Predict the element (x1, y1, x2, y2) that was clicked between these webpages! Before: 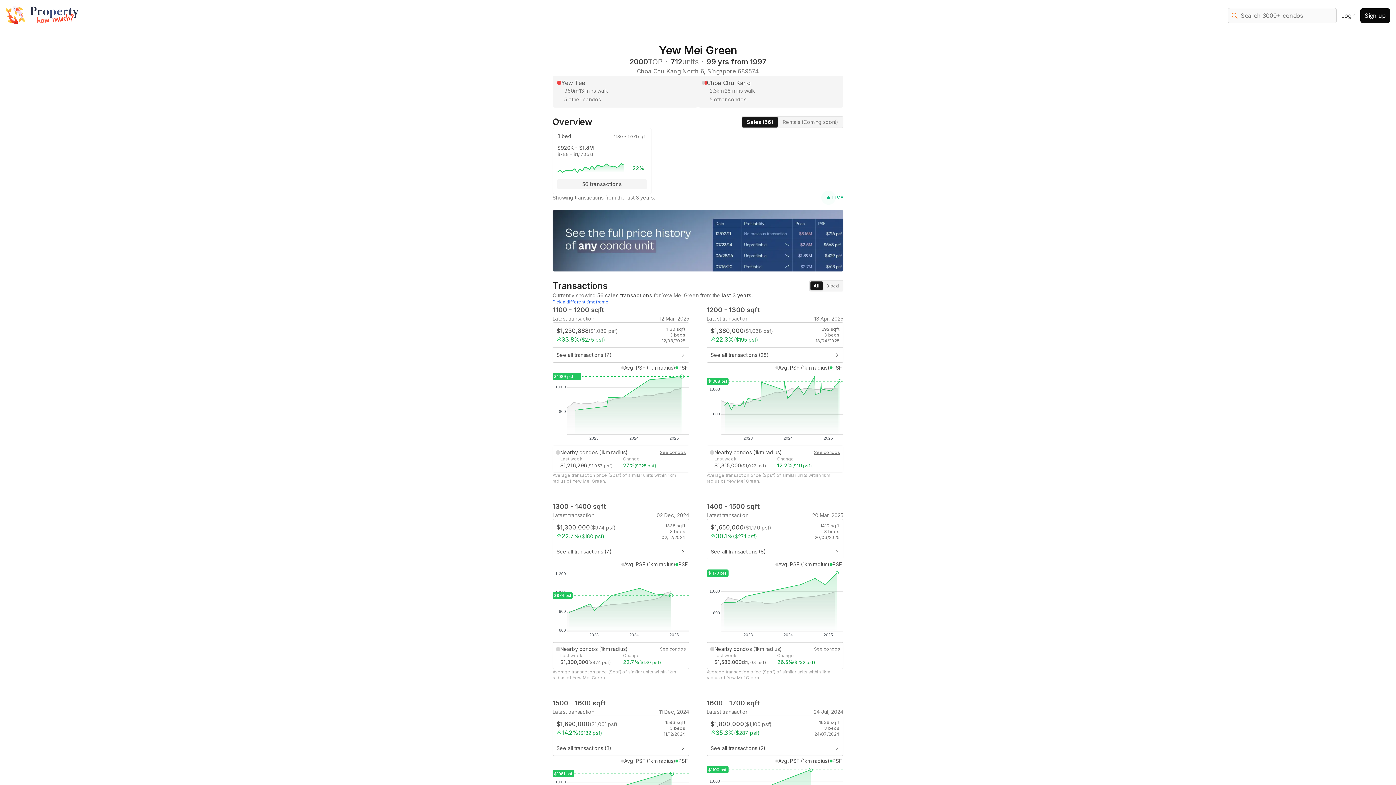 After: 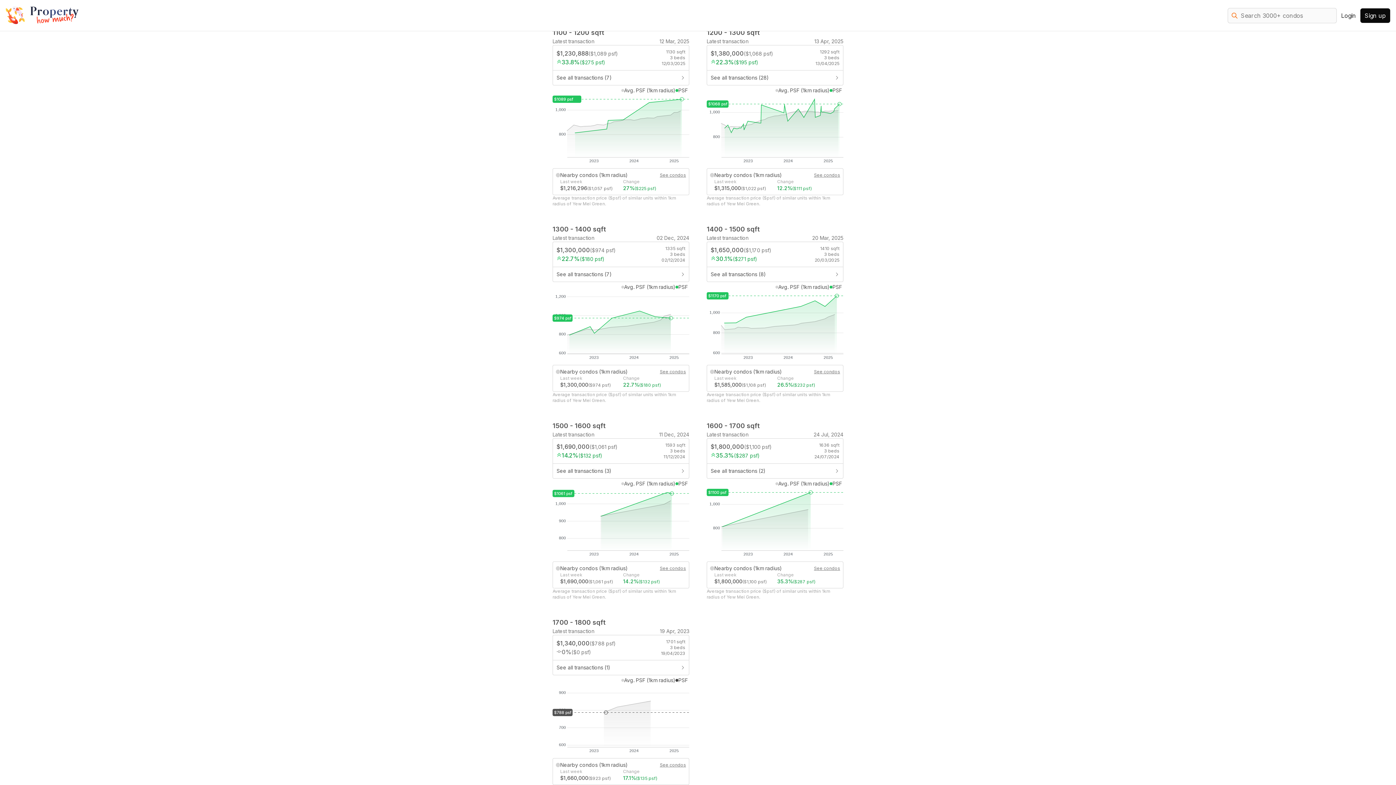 Action: bbox: (557, 179, 646, 189) label: 56 transactions